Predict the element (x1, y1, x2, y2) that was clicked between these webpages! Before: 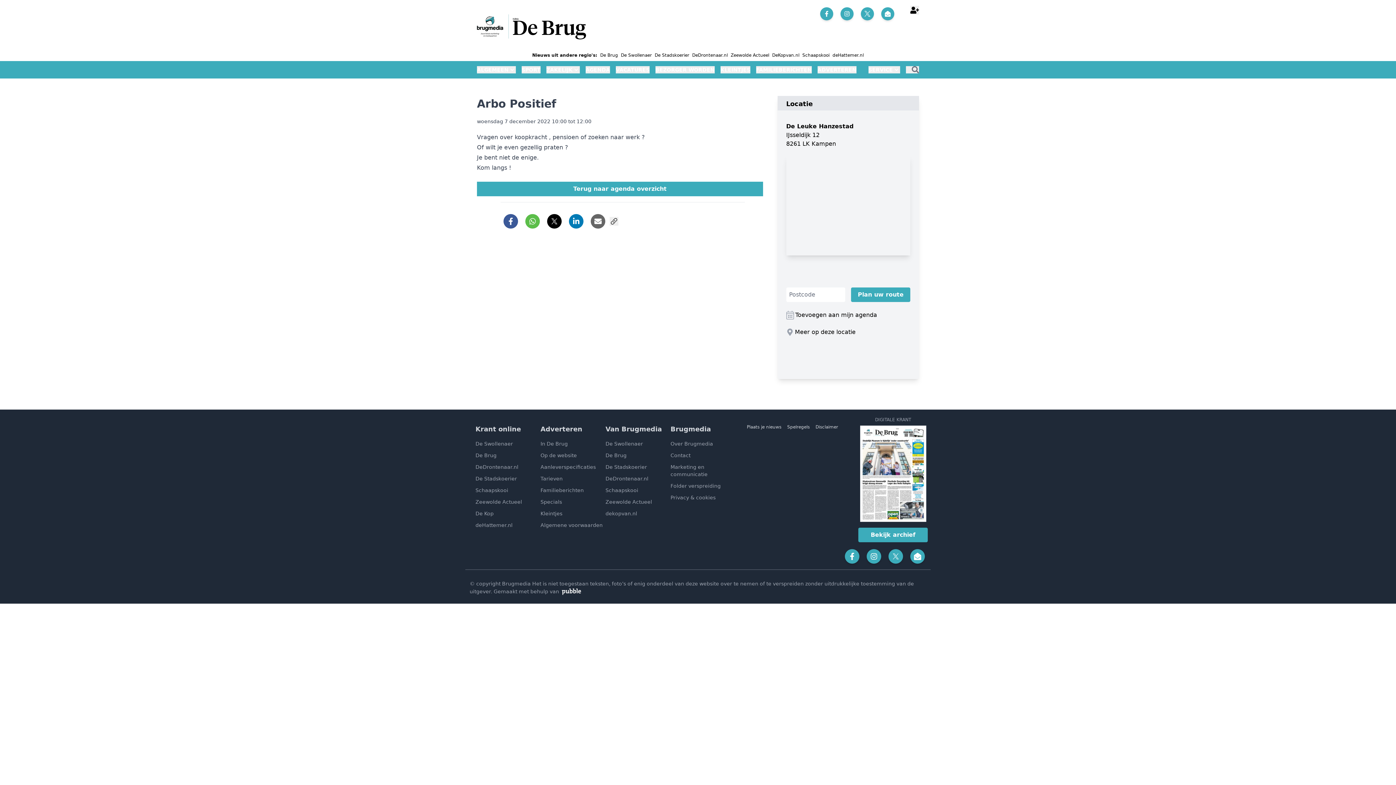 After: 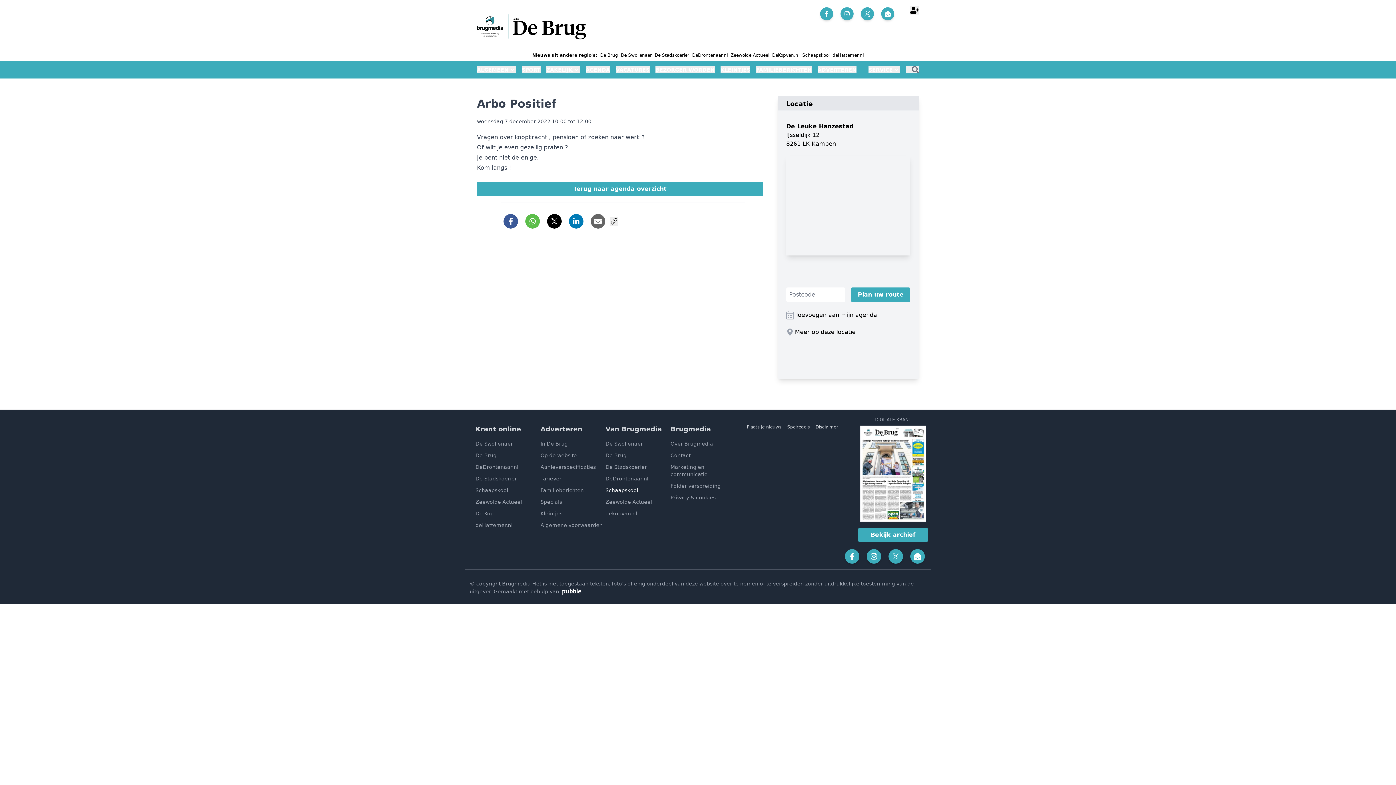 Action: bbox: (605, 486, 670, 494) label: Schaapskooi